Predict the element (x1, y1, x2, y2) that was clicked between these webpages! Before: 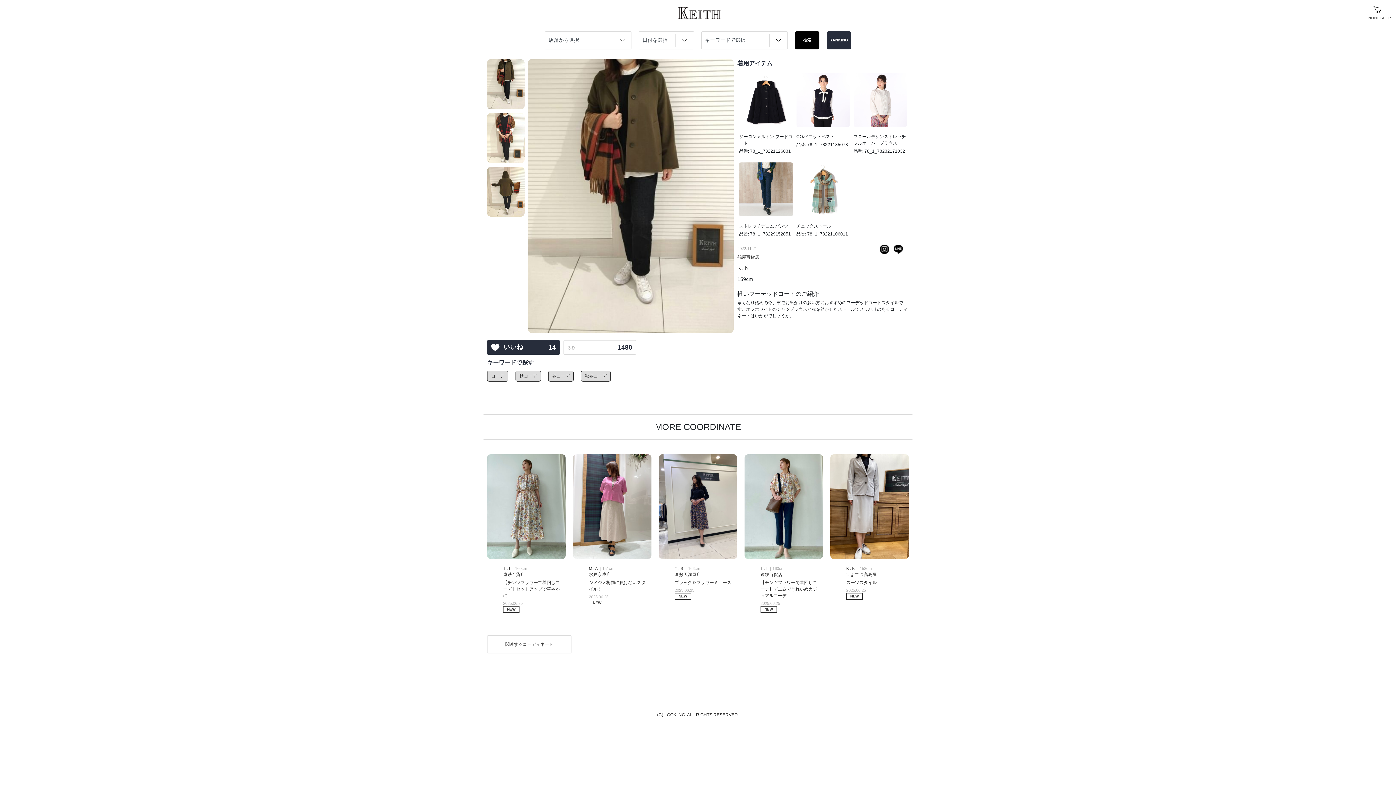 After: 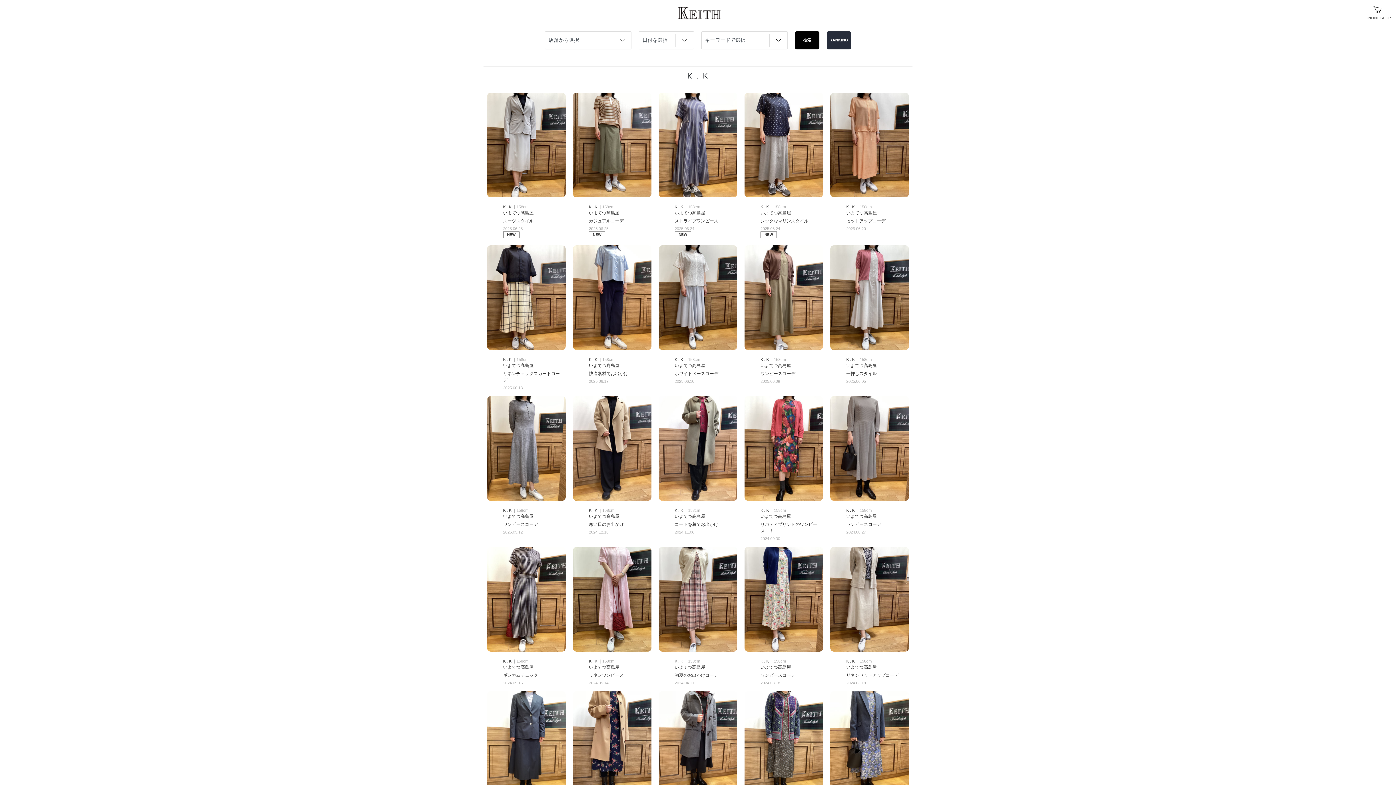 Action: bbox: (830, 564, 844, 578)